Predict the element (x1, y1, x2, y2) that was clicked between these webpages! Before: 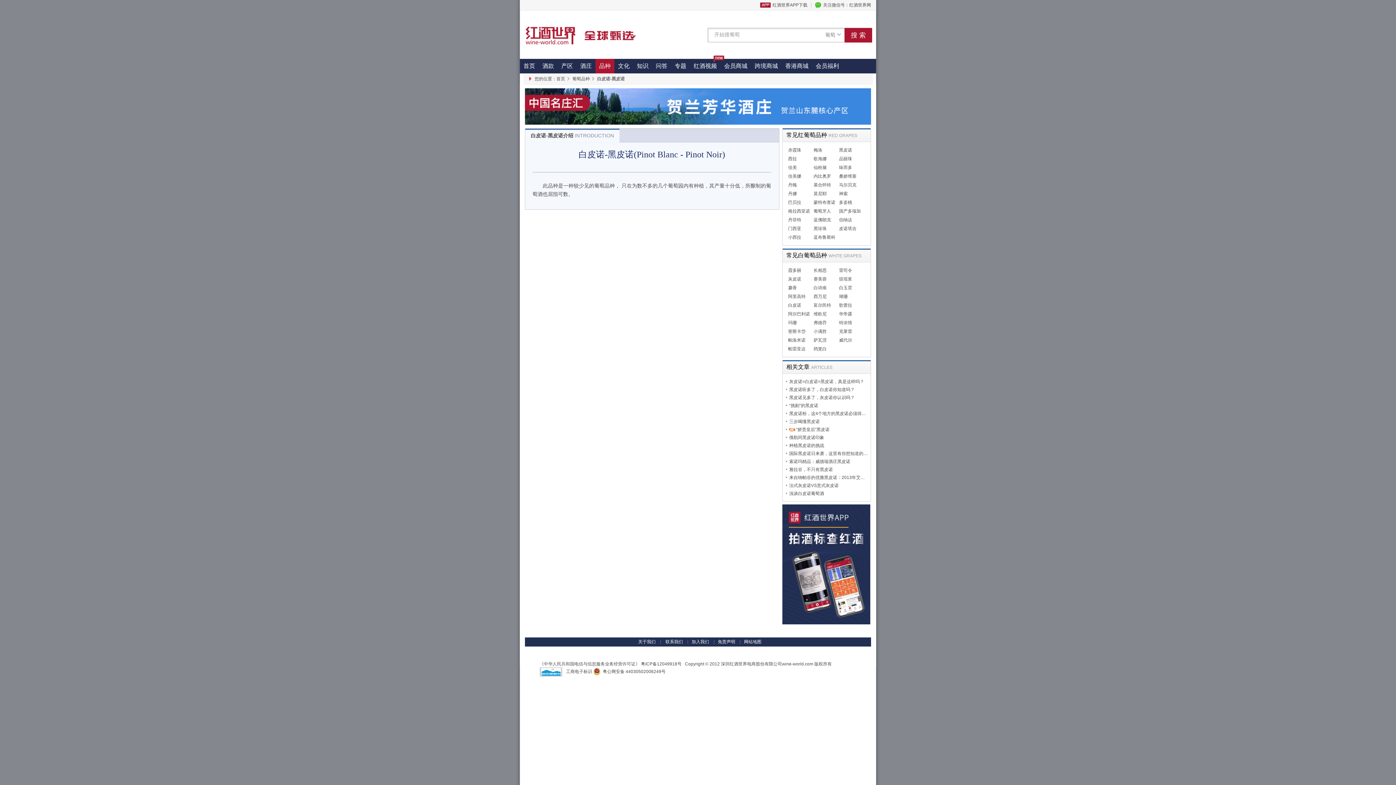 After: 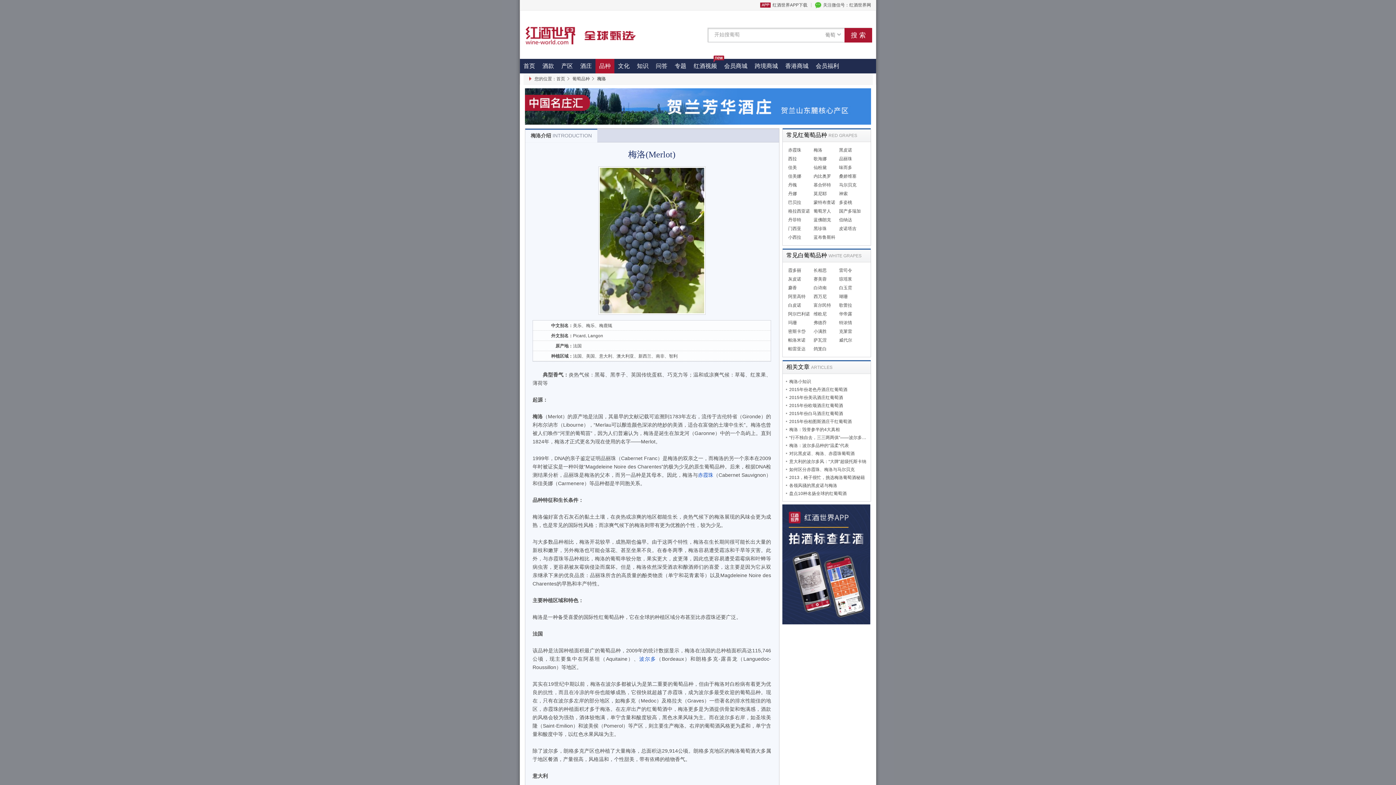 Action: bbox: (813, 147, 822, 152) label: 梅洛